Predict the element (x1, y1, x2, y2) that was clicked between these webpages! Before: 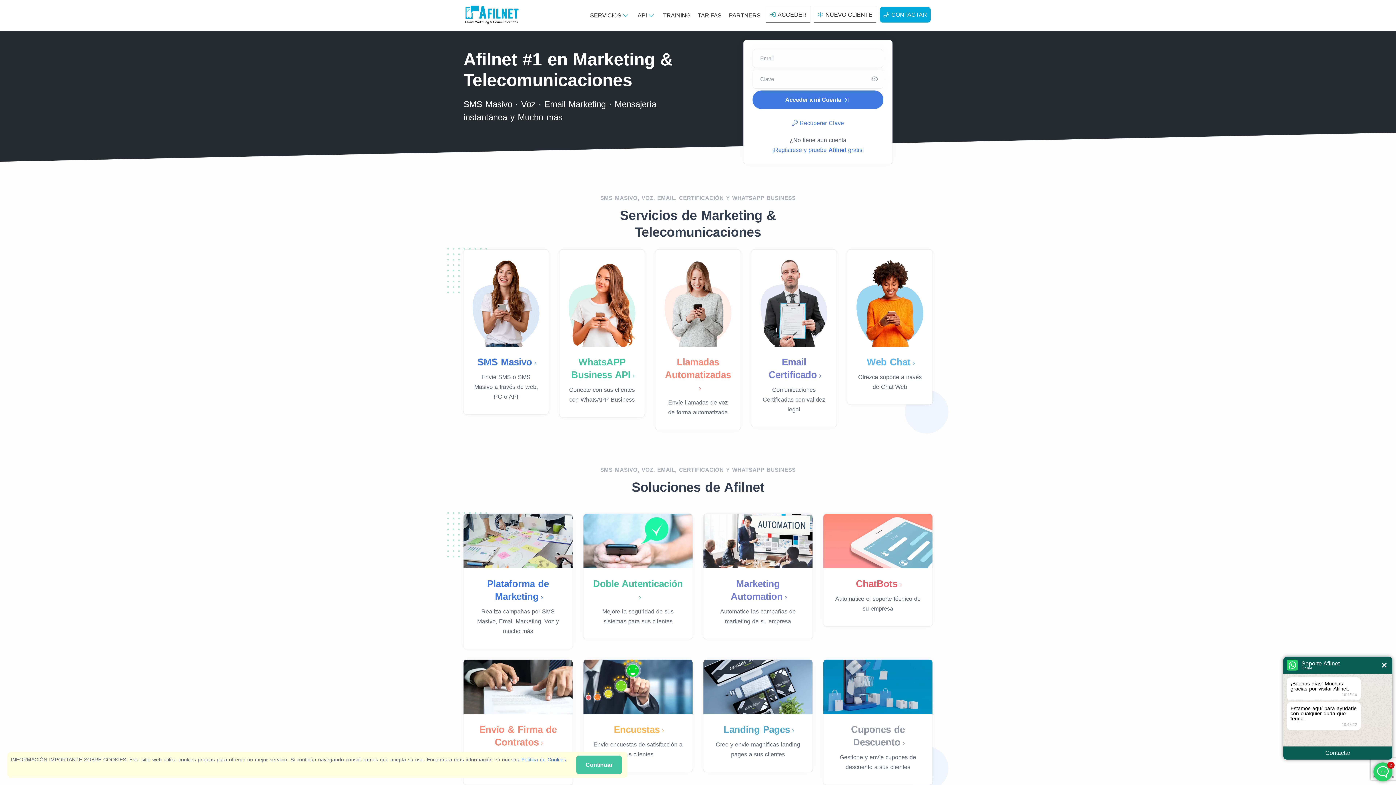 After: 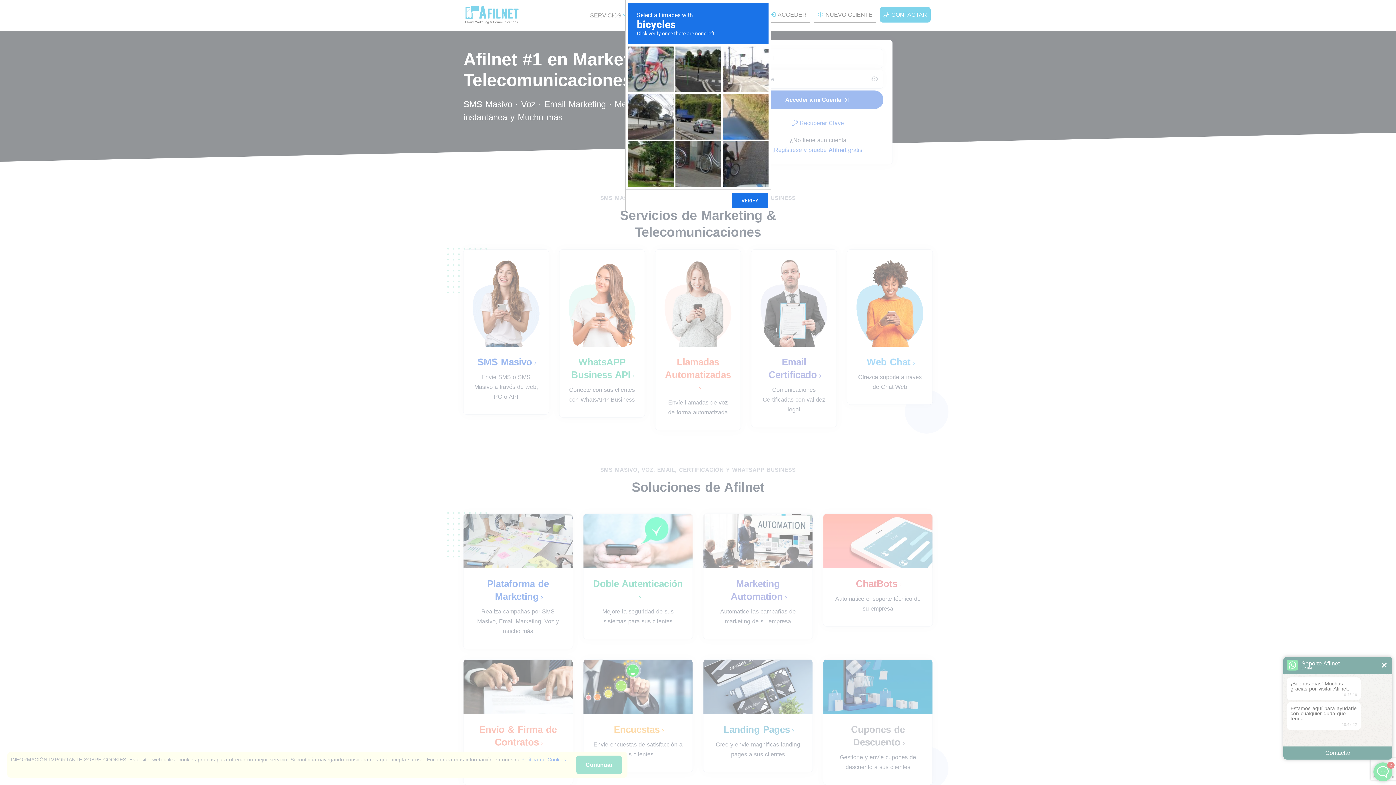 Action: label: Acceder a mi Cuenta bbox: (752, 90, 883, 109)